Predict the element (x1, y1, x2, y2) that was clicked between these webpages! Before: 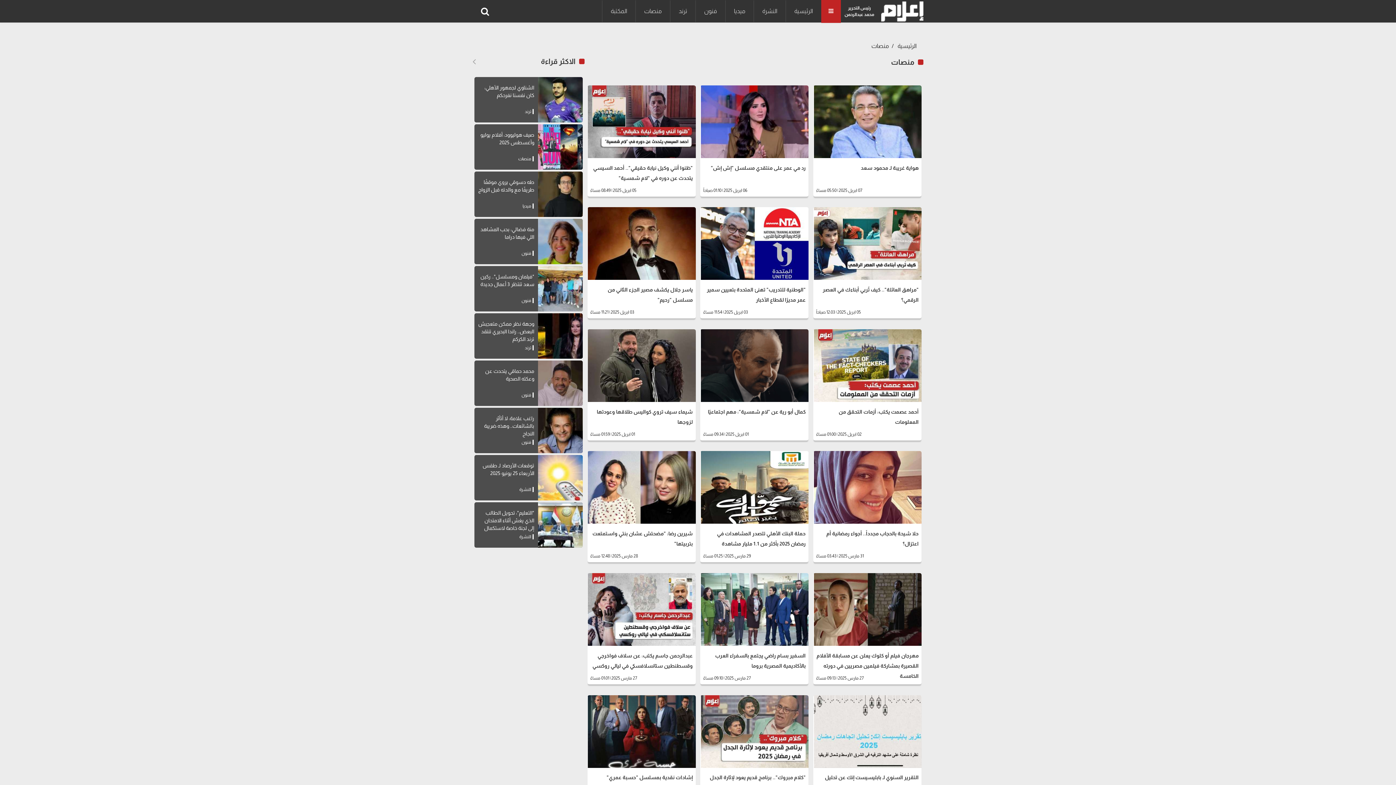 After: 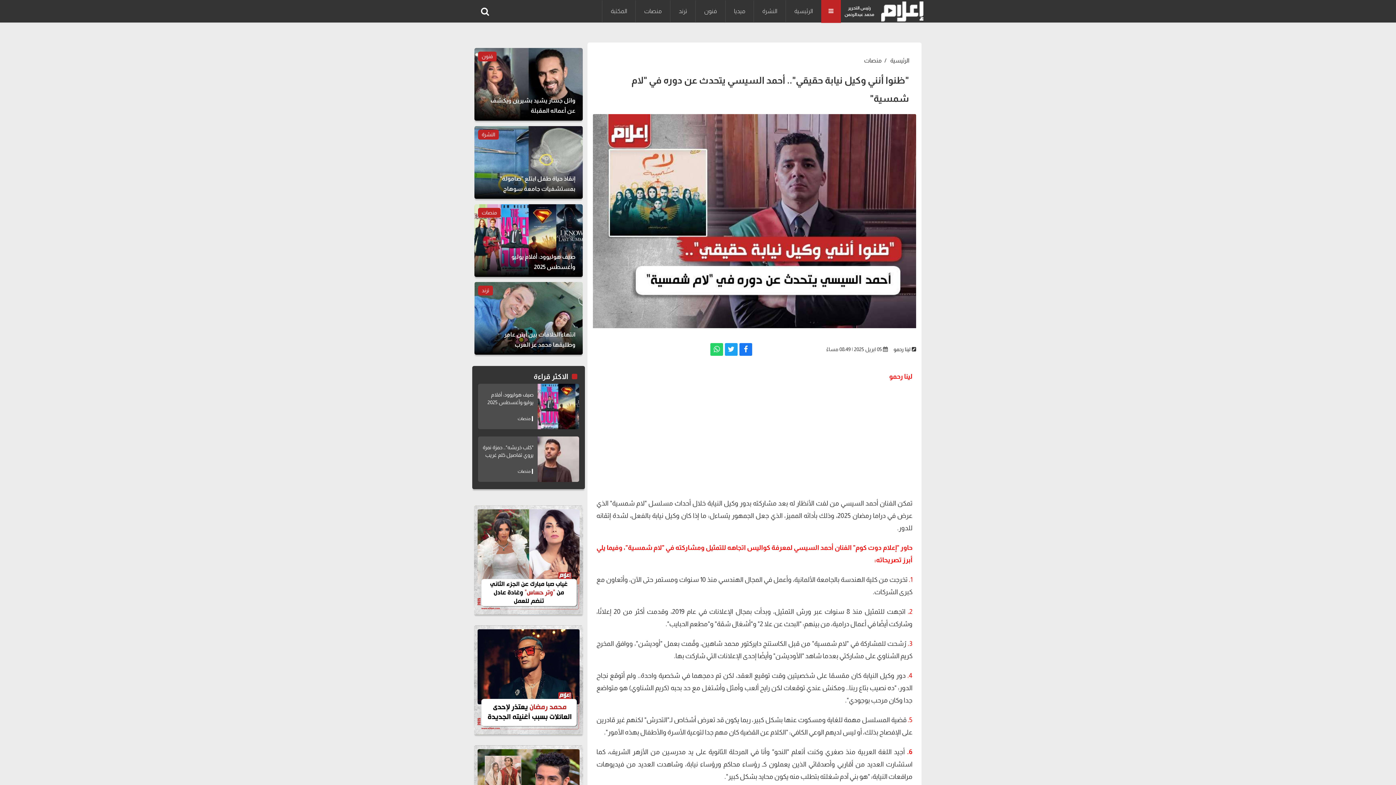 Action: label: "ظنوا أنني وكيل نيابة حقيقي".. أحمد السيسي يتحدث عن دوره في "لام شمسية"
05 ابريل 2025 | 08:49 مساءً bbox: (587, 85, 695, 196)